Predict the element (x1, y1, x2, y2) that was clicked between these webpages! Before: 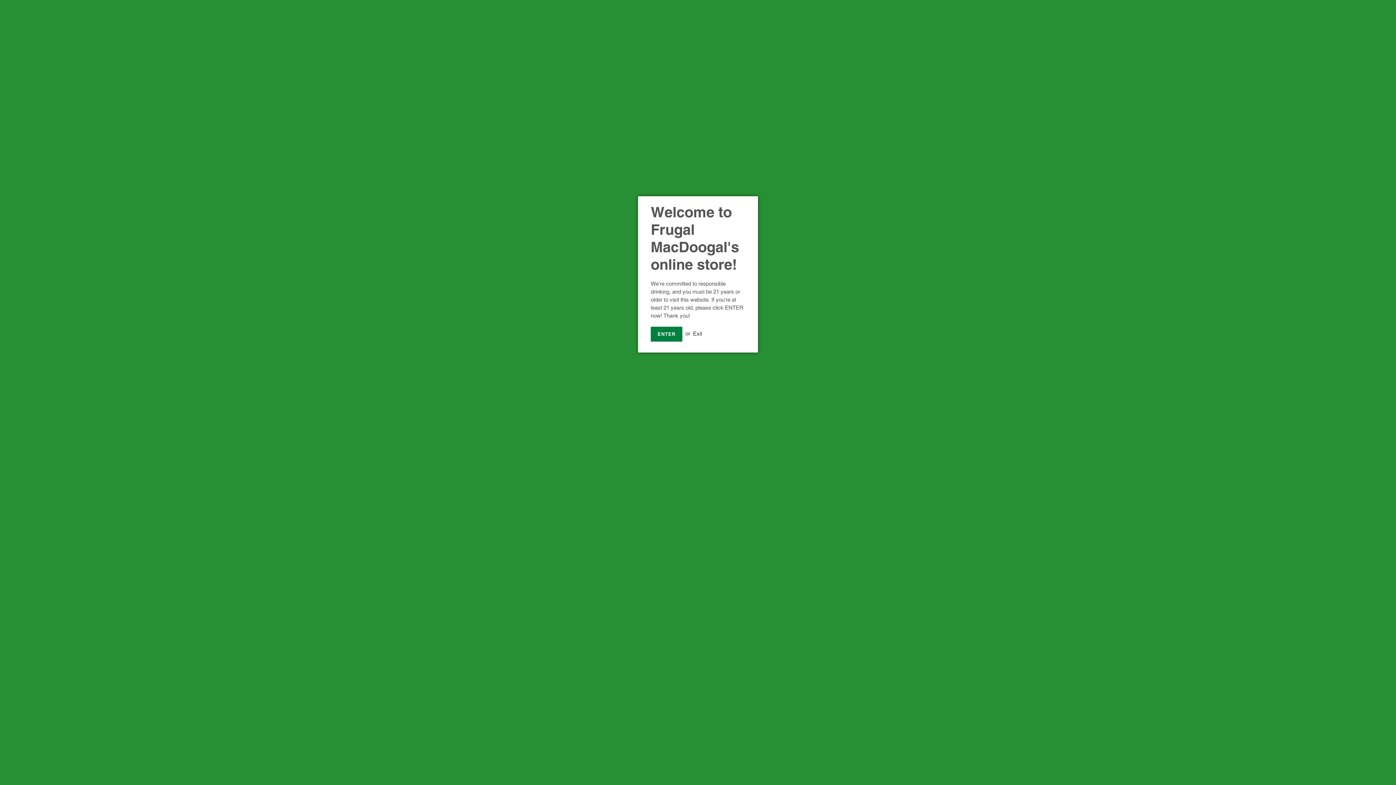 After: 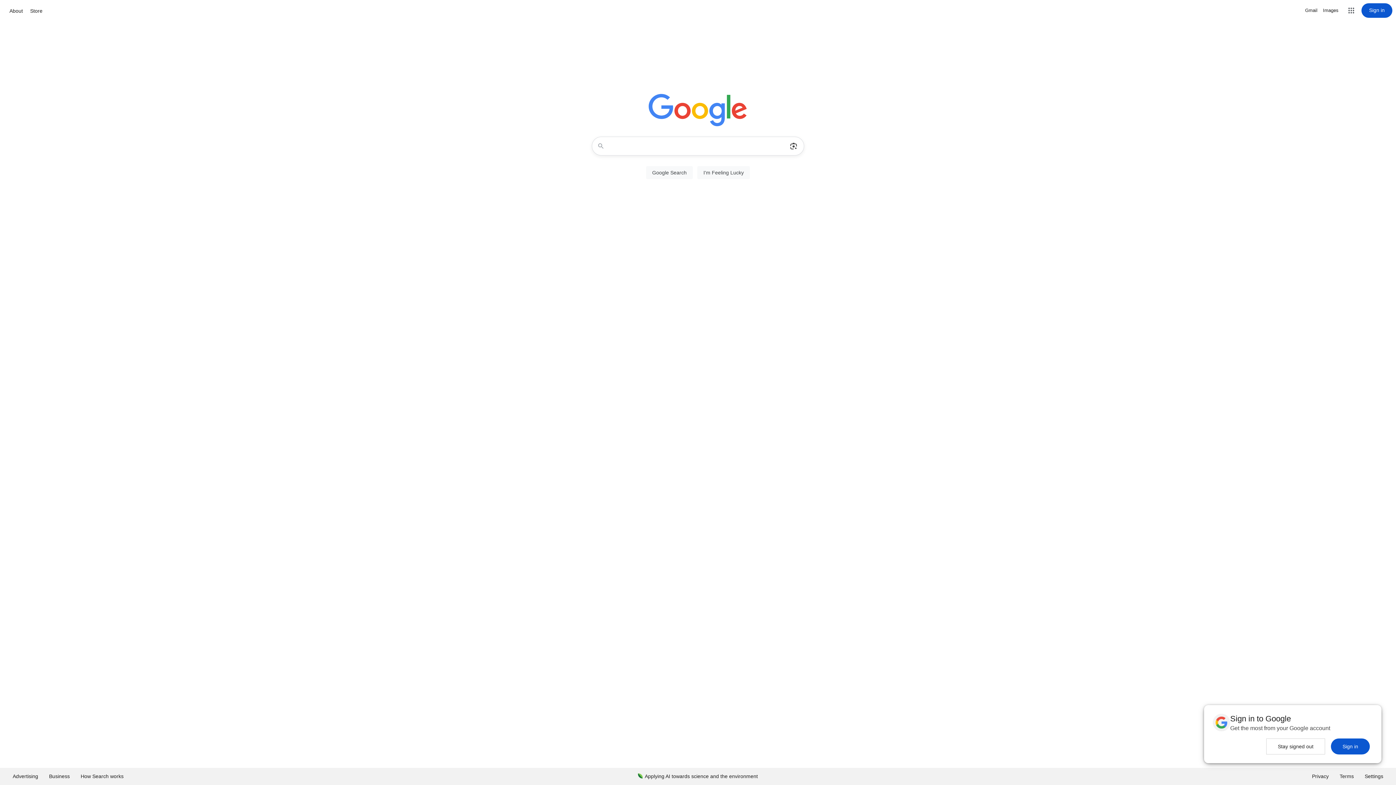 Action: bbox: (693, 330, 702, 336) label: Exit